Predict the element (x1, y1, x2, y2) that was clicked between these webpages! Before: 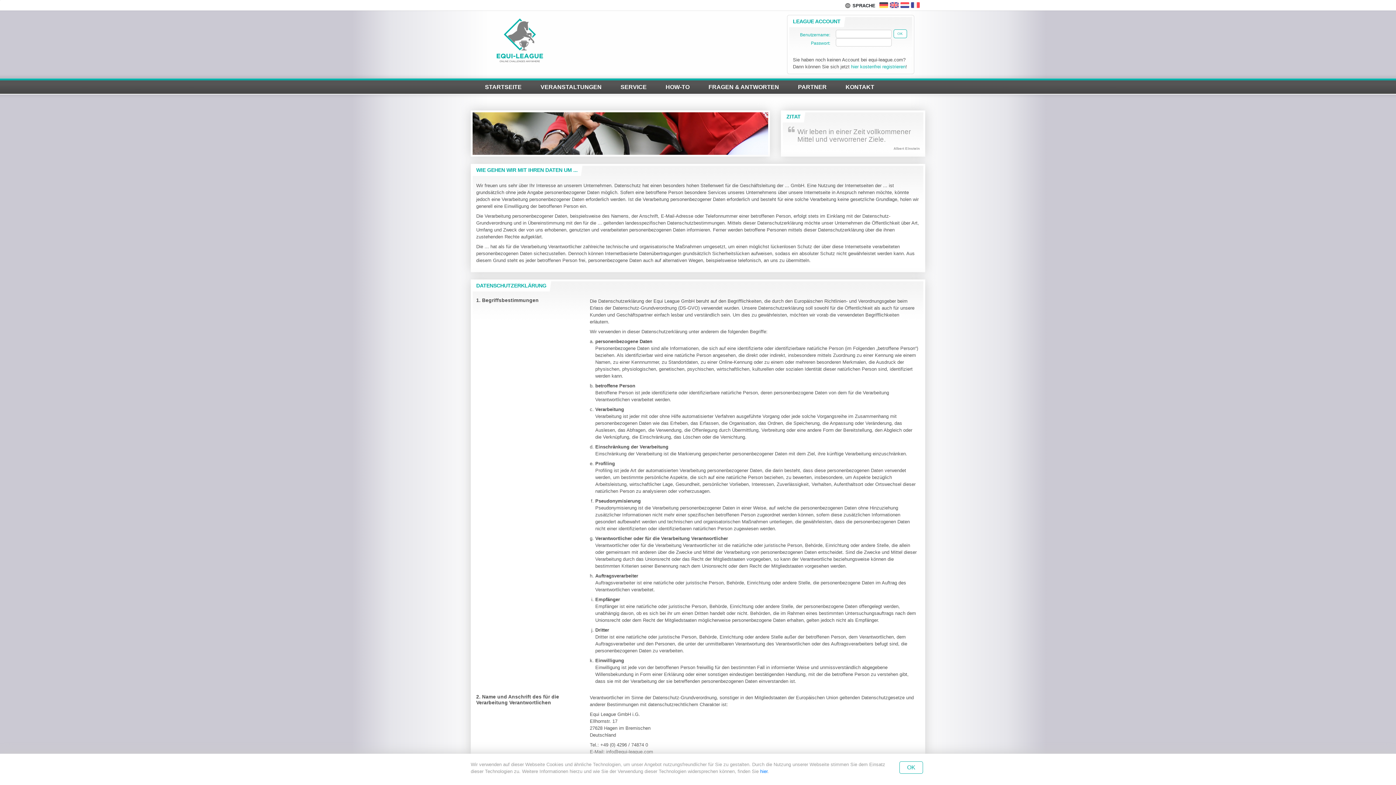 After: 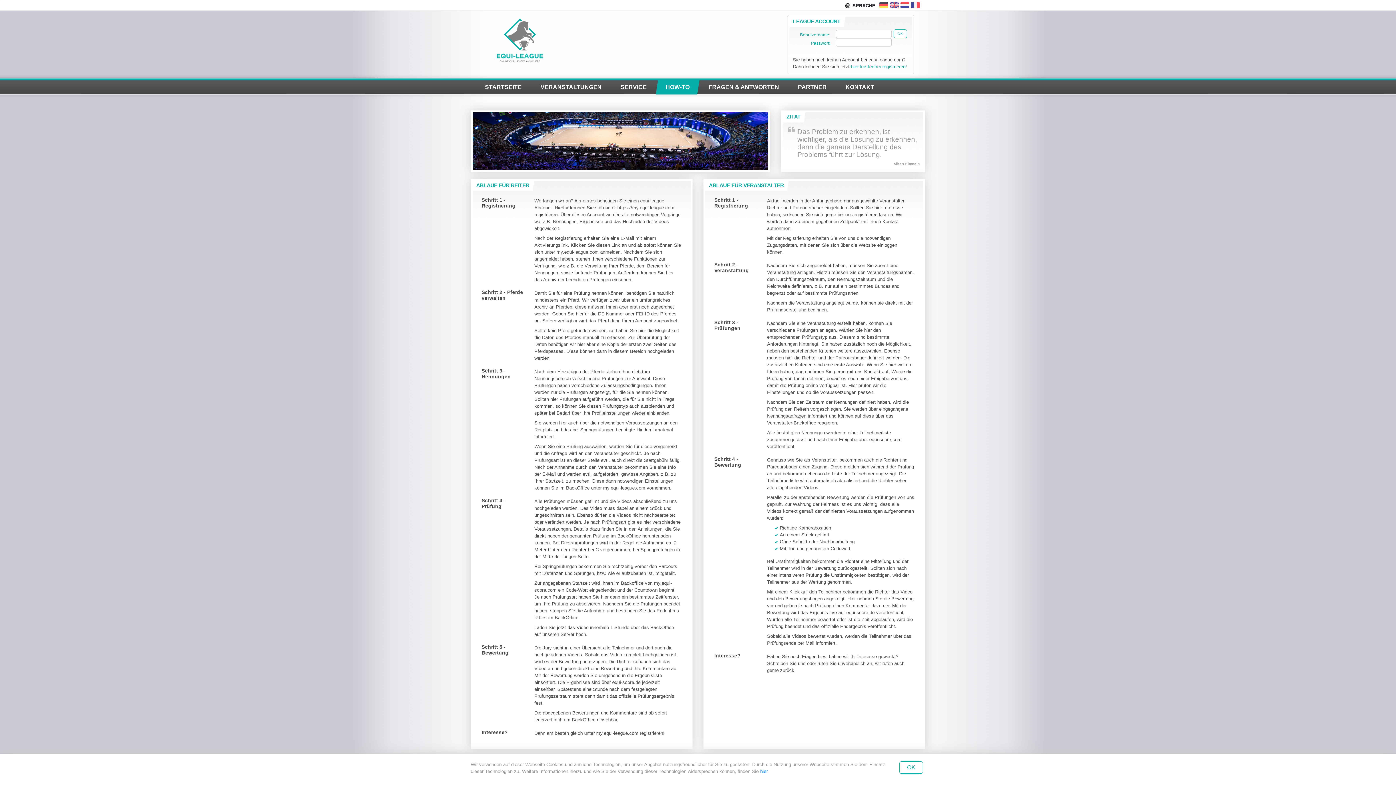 Action: label: HOW-TO bbox: (657, 74, 698, 100)